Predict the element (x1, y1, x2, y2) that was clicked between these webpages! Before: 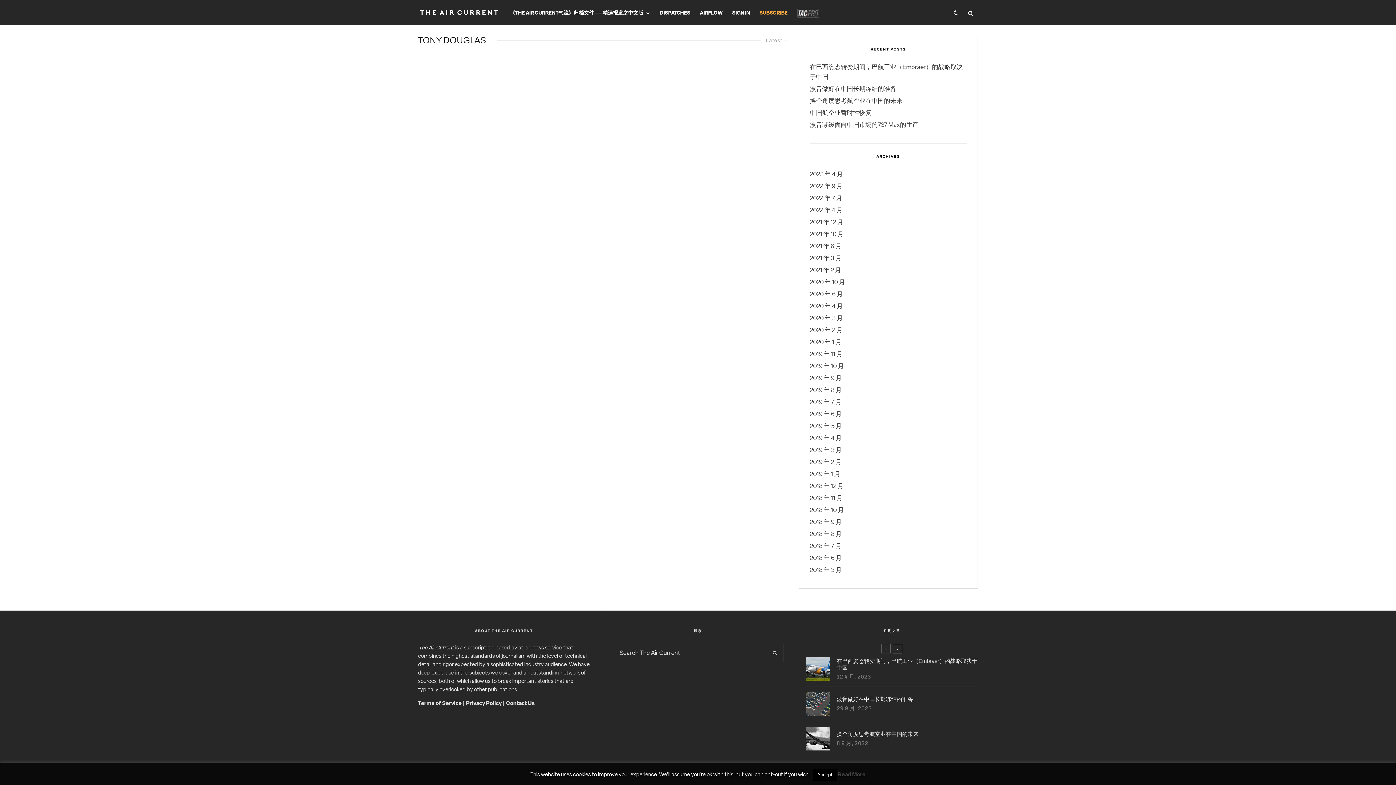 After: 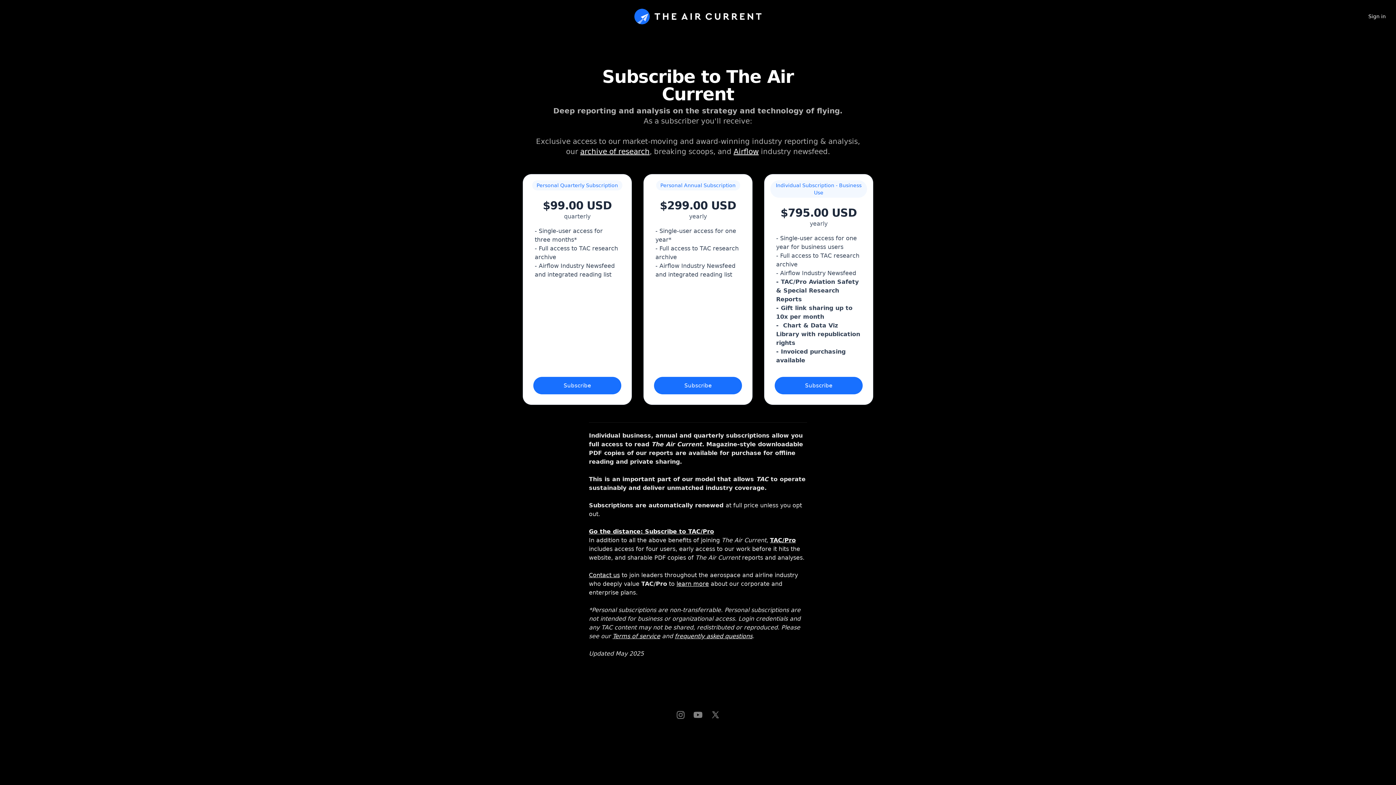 Action: label: SUBSCRIBE bbox: (754, 0, 792, 25)